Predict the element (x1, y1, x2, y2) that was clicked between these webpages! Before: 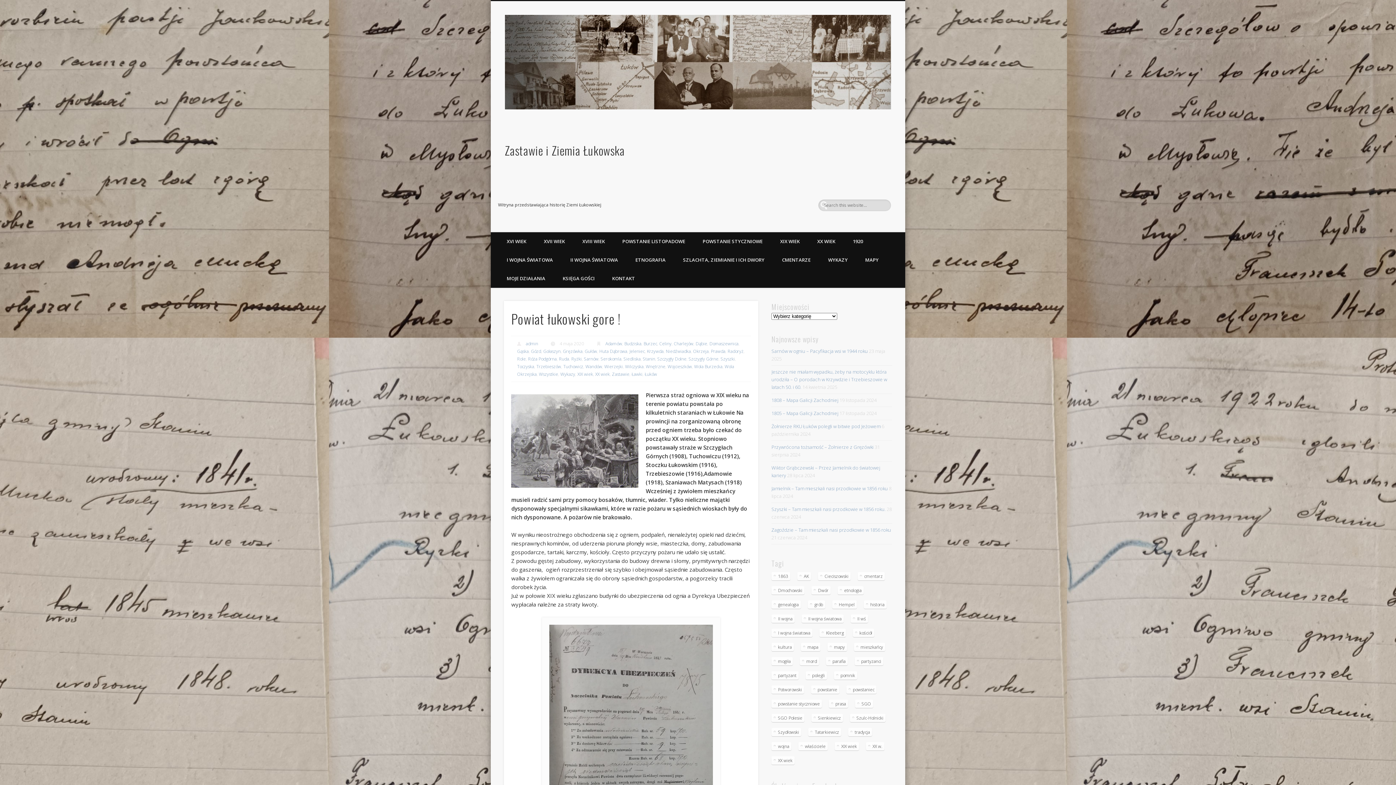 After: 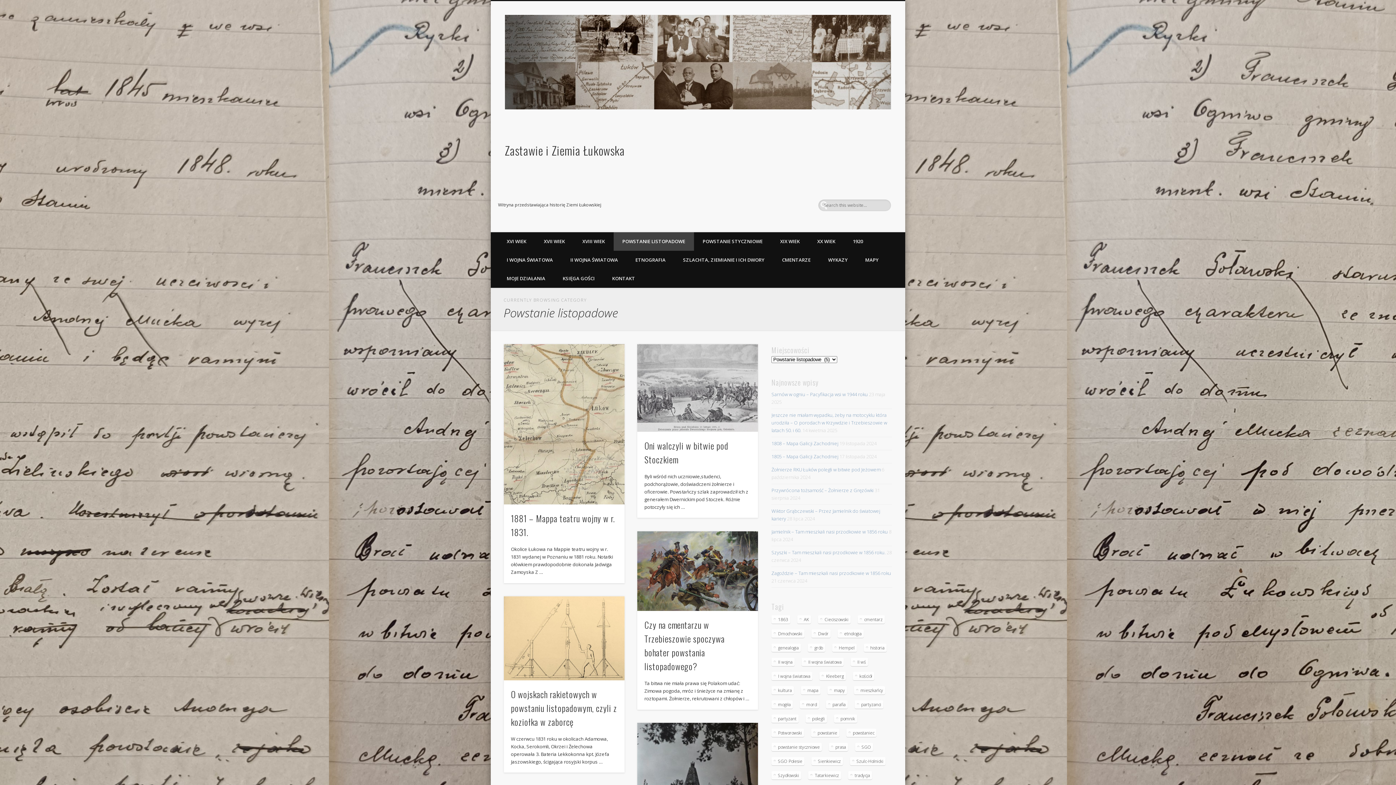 Action: label: POWSTANIE LISTOPADOWE bbox: (613, 232, 694, 250)